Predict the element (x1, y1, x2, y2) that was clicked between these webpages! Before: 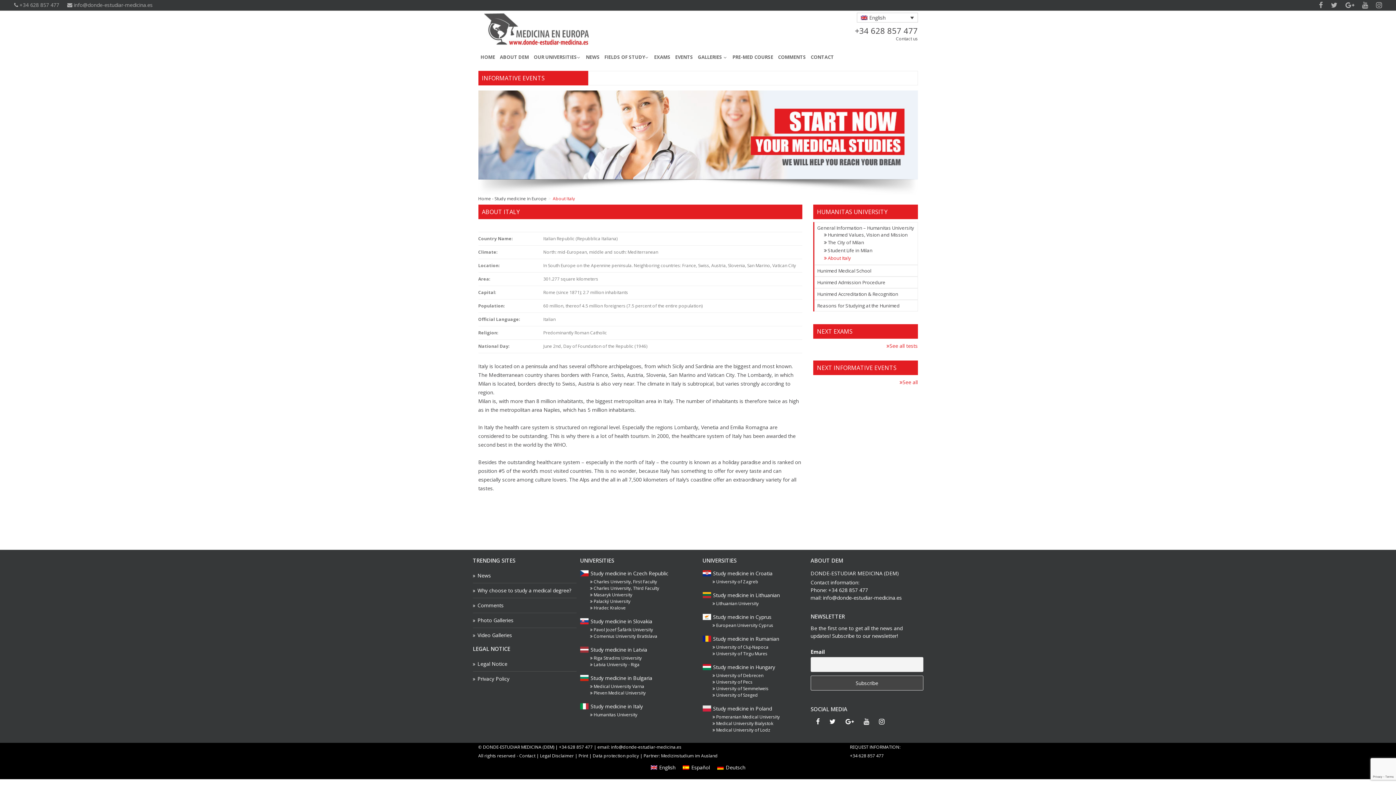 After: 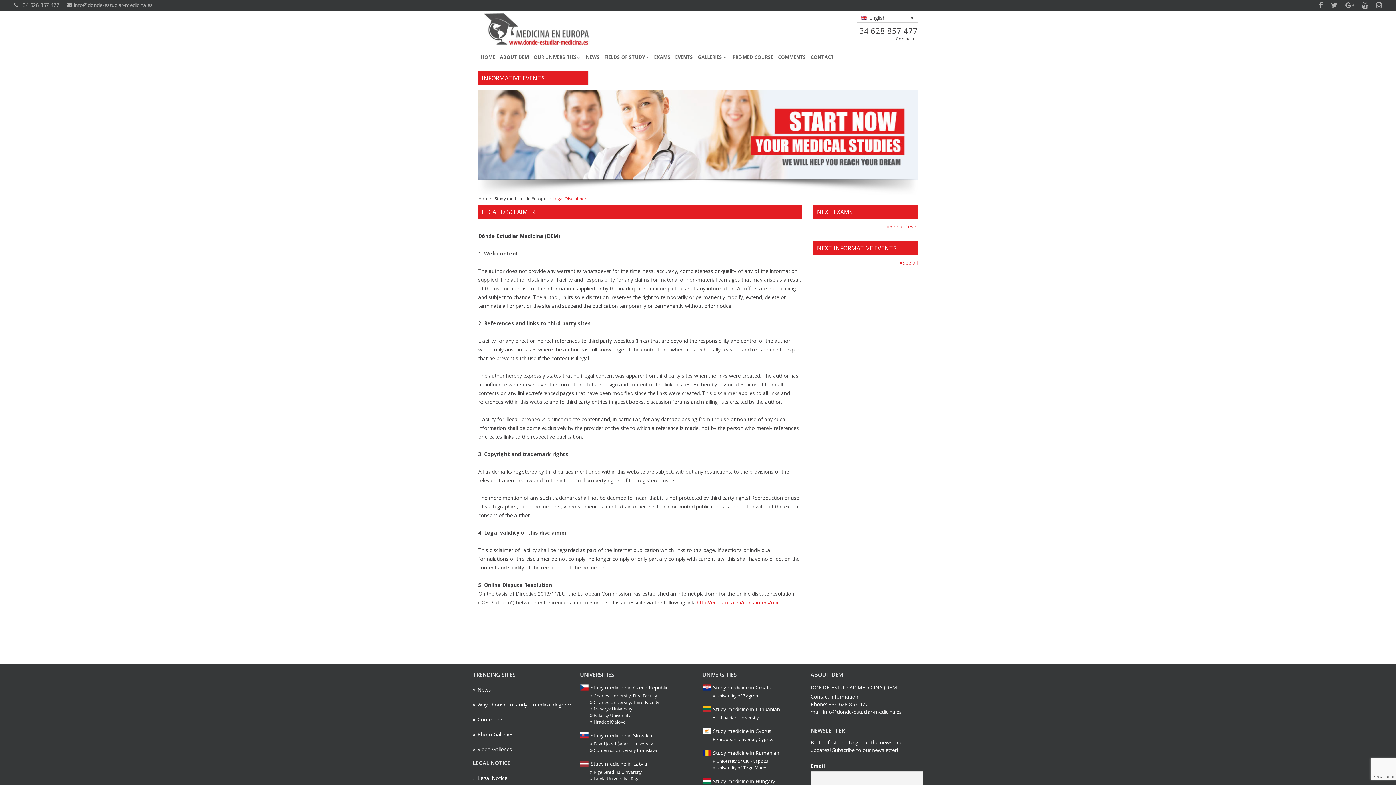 Action: label: Legal Disclaimer bbox: (540, 753, 574, 759)